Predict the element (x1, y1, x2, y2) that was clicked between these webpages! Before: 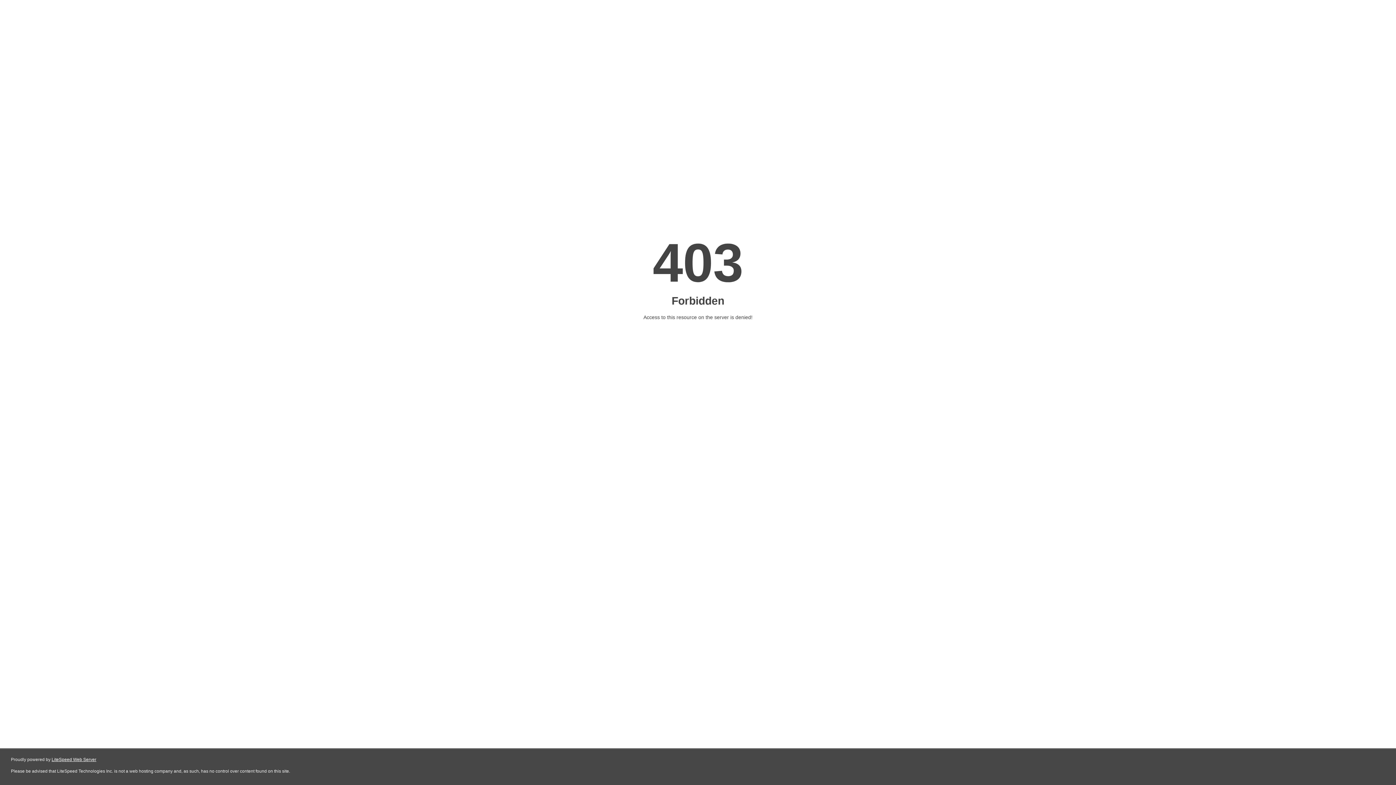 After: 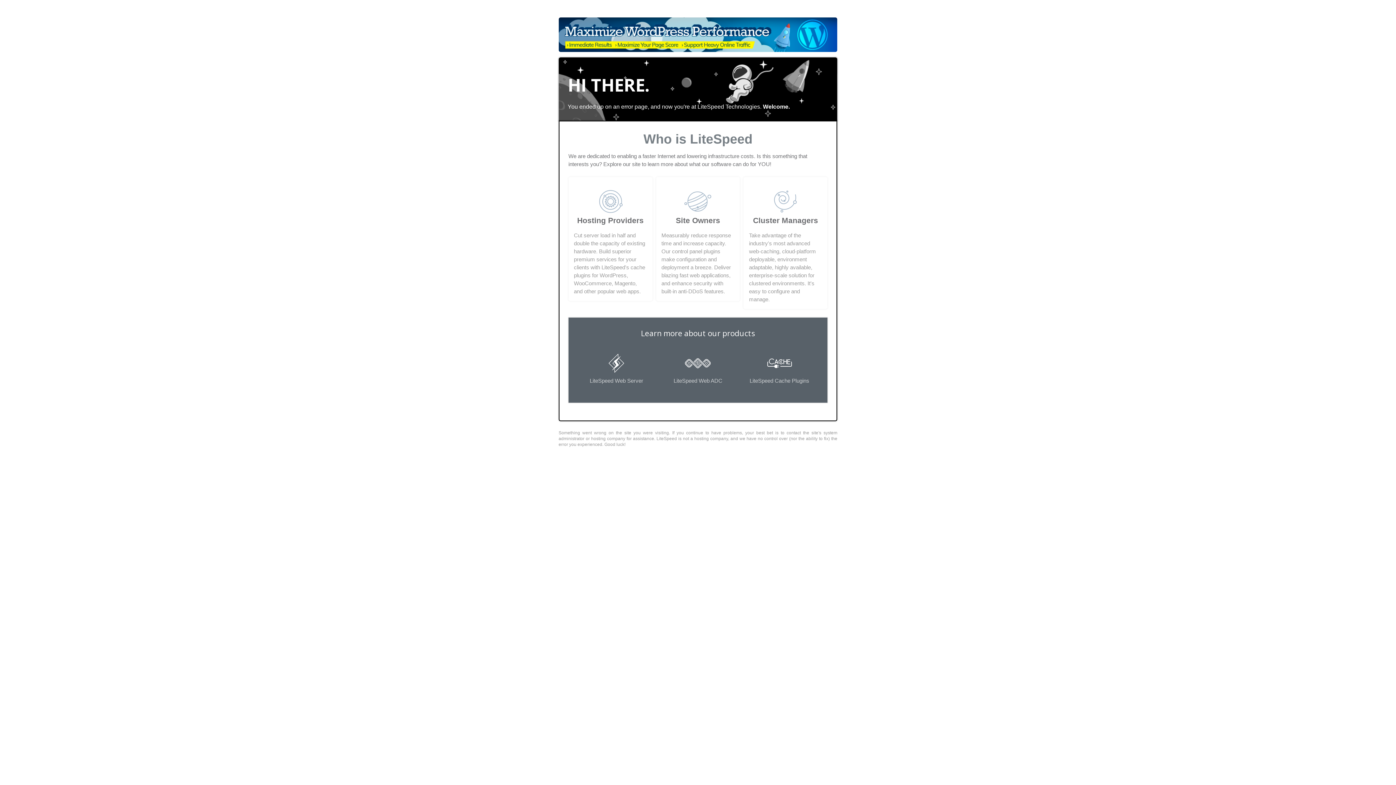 Action: label: LiteSpeed Web Server bbox: (51, 757, 96, 762)